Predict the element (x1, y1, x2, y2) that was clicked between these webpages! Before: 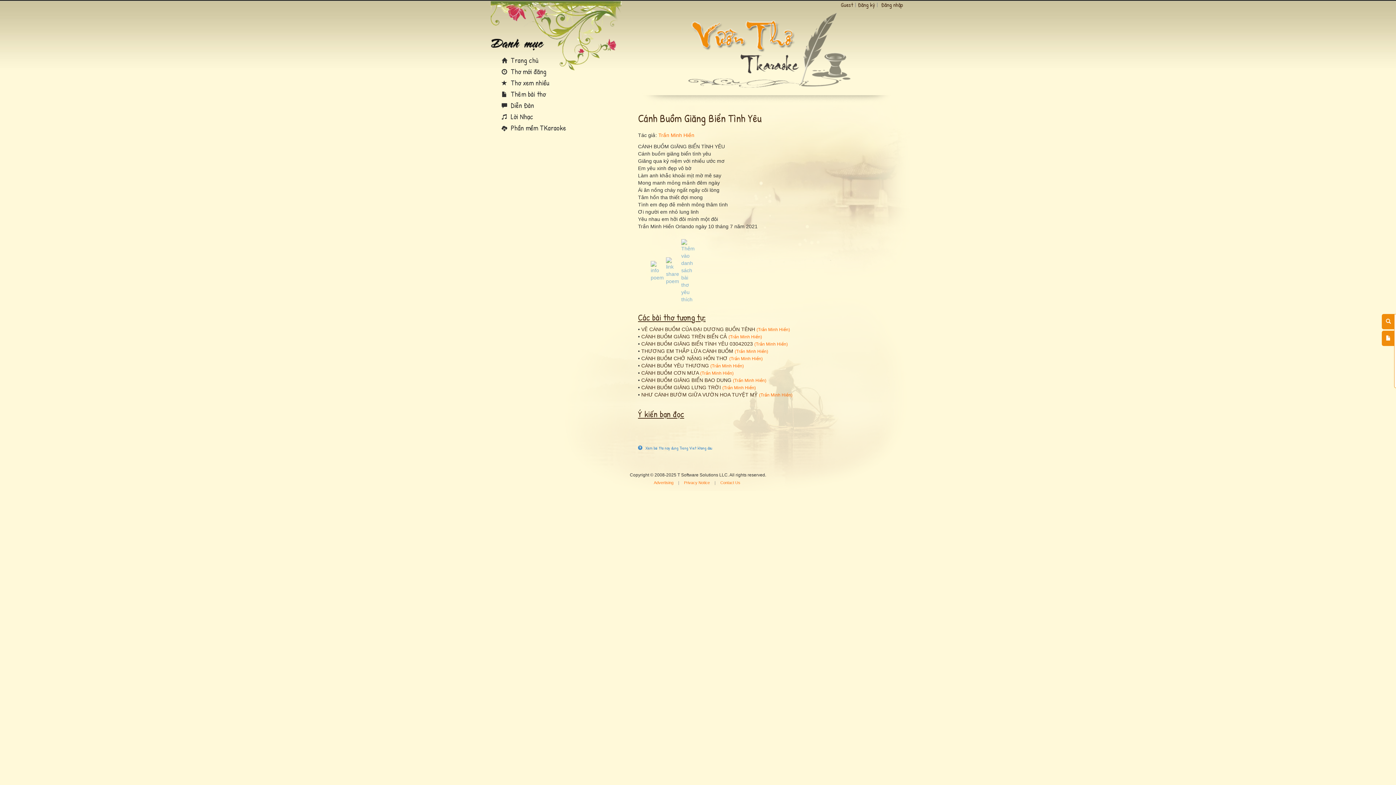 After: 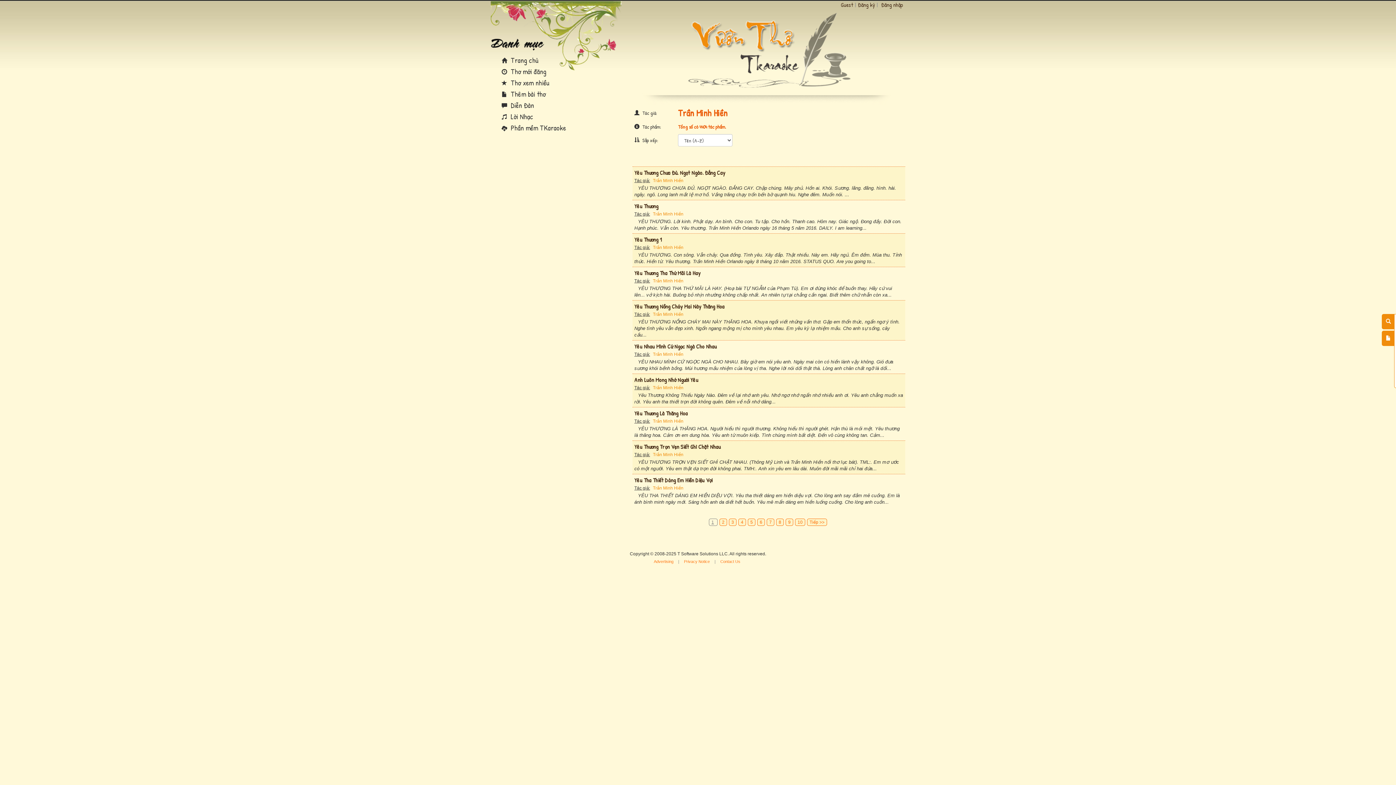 Action: label: Trần Minh Hiền bbox: (658, 132, 694, 138)